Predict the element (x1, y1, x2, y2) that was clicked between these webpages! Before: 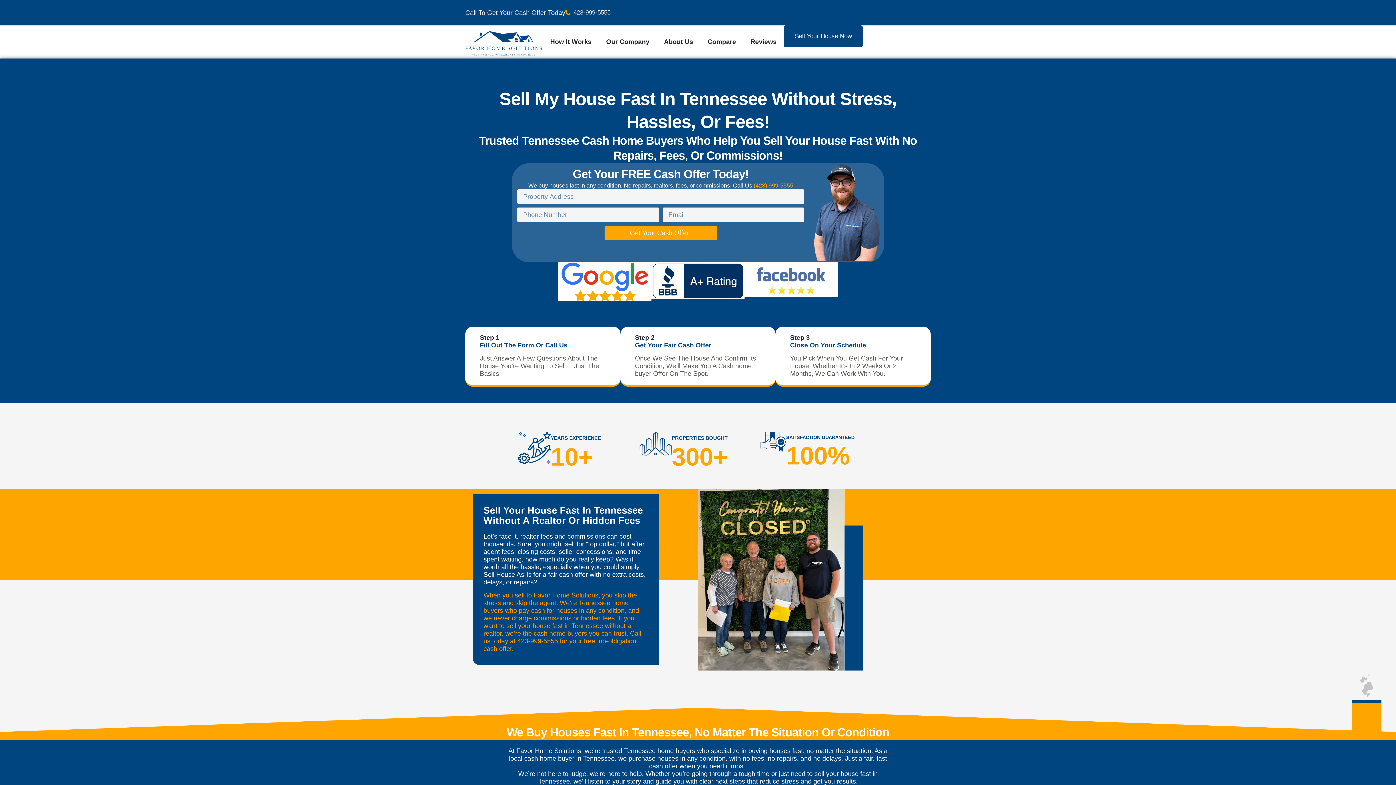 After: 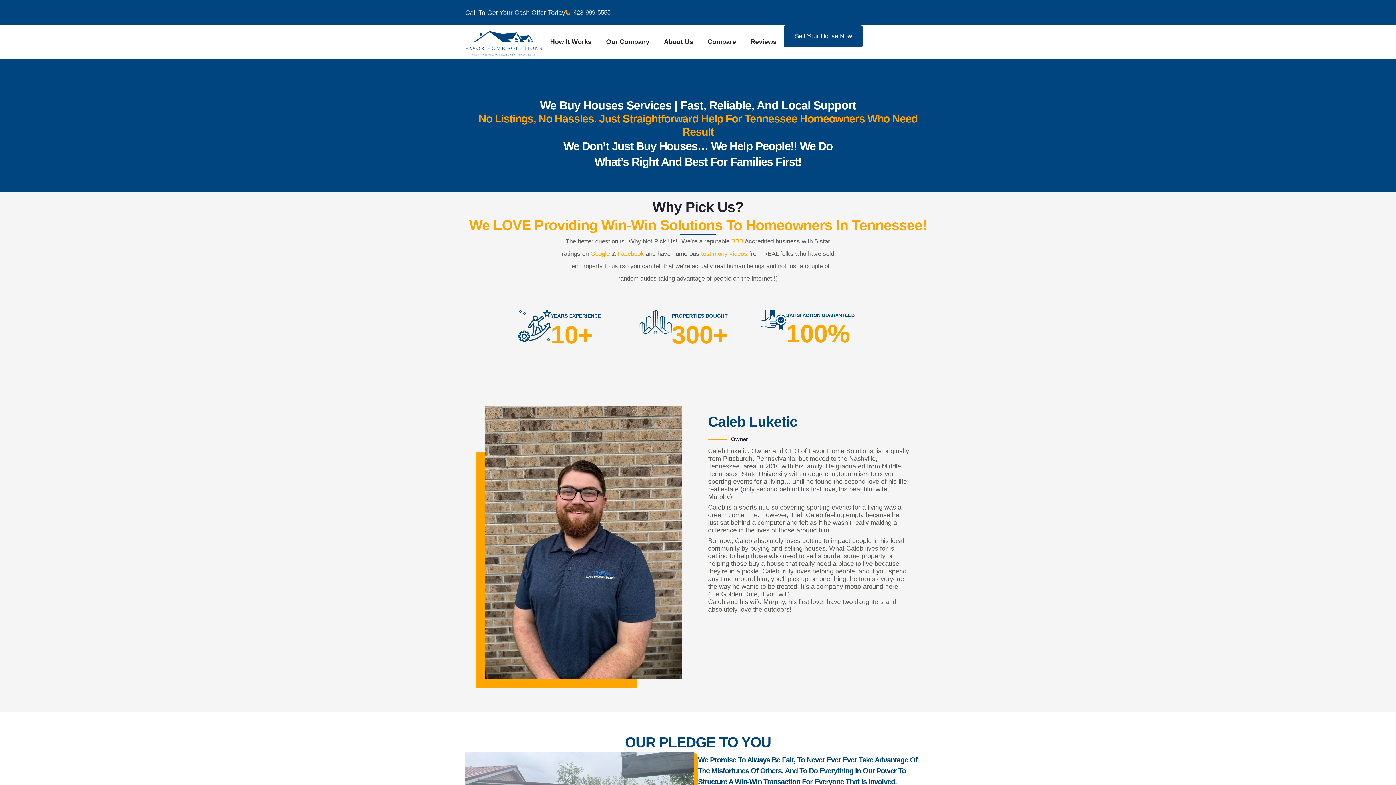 Action: bbox: (656, 25, 700, 58) label: About Us